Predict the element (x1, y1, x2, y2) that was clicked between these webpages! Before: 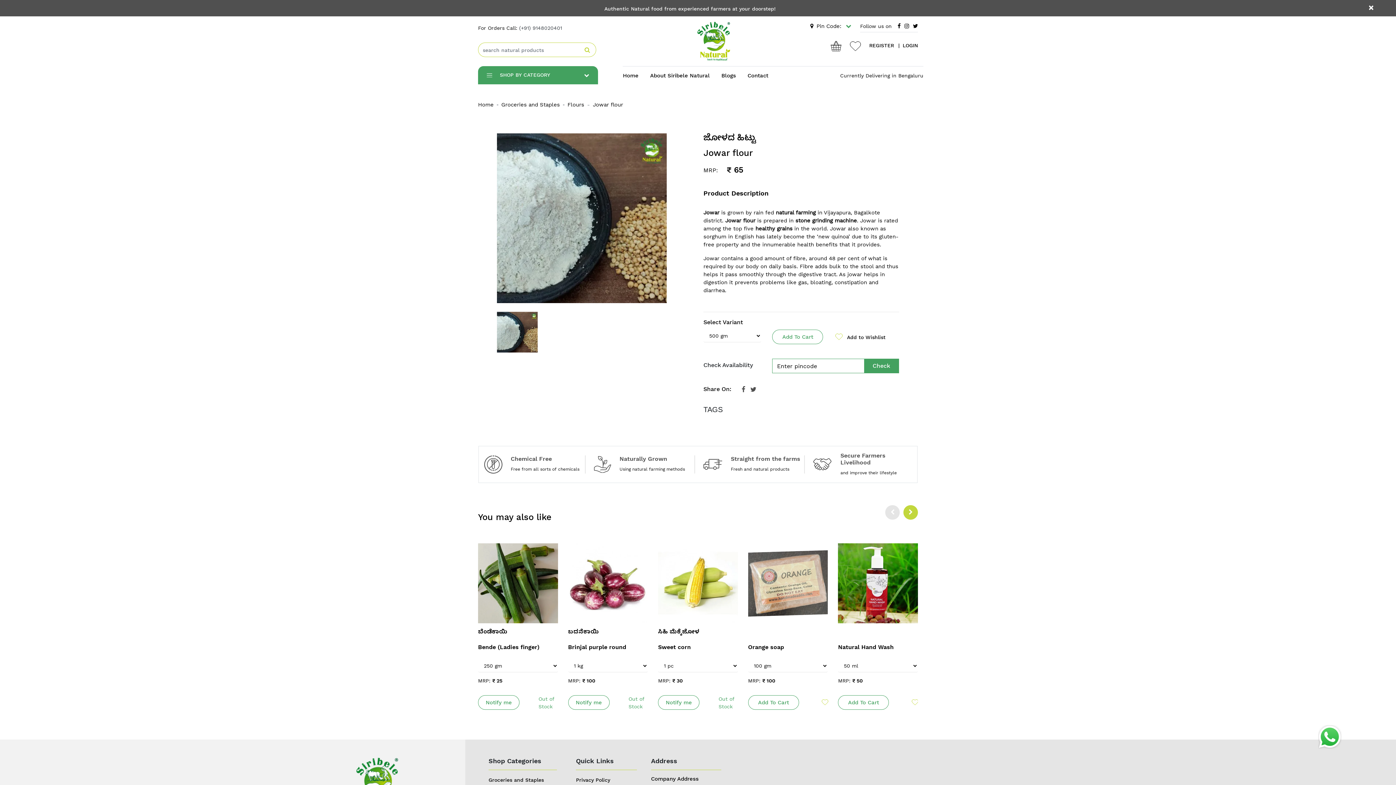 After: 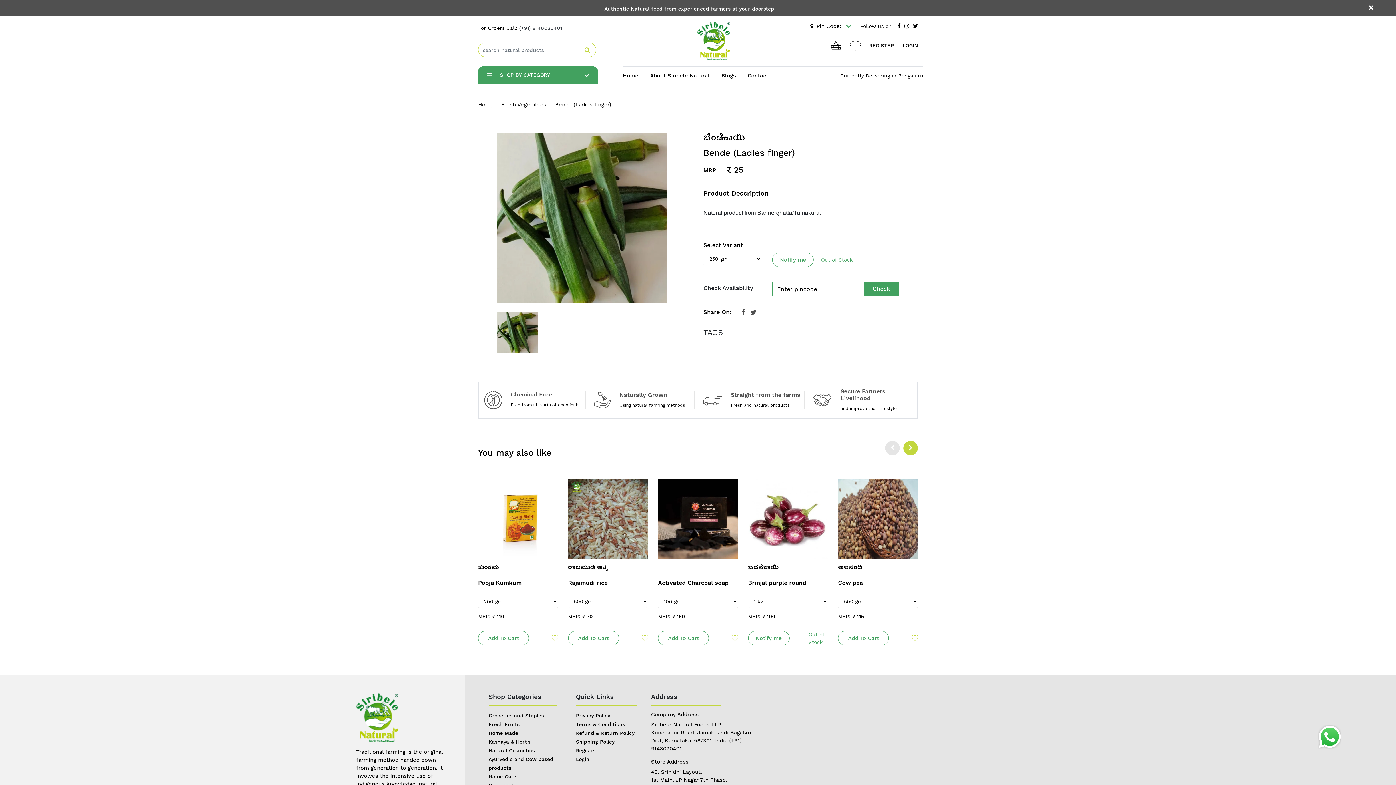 Action: bbox: (478, 580, 558, 586)